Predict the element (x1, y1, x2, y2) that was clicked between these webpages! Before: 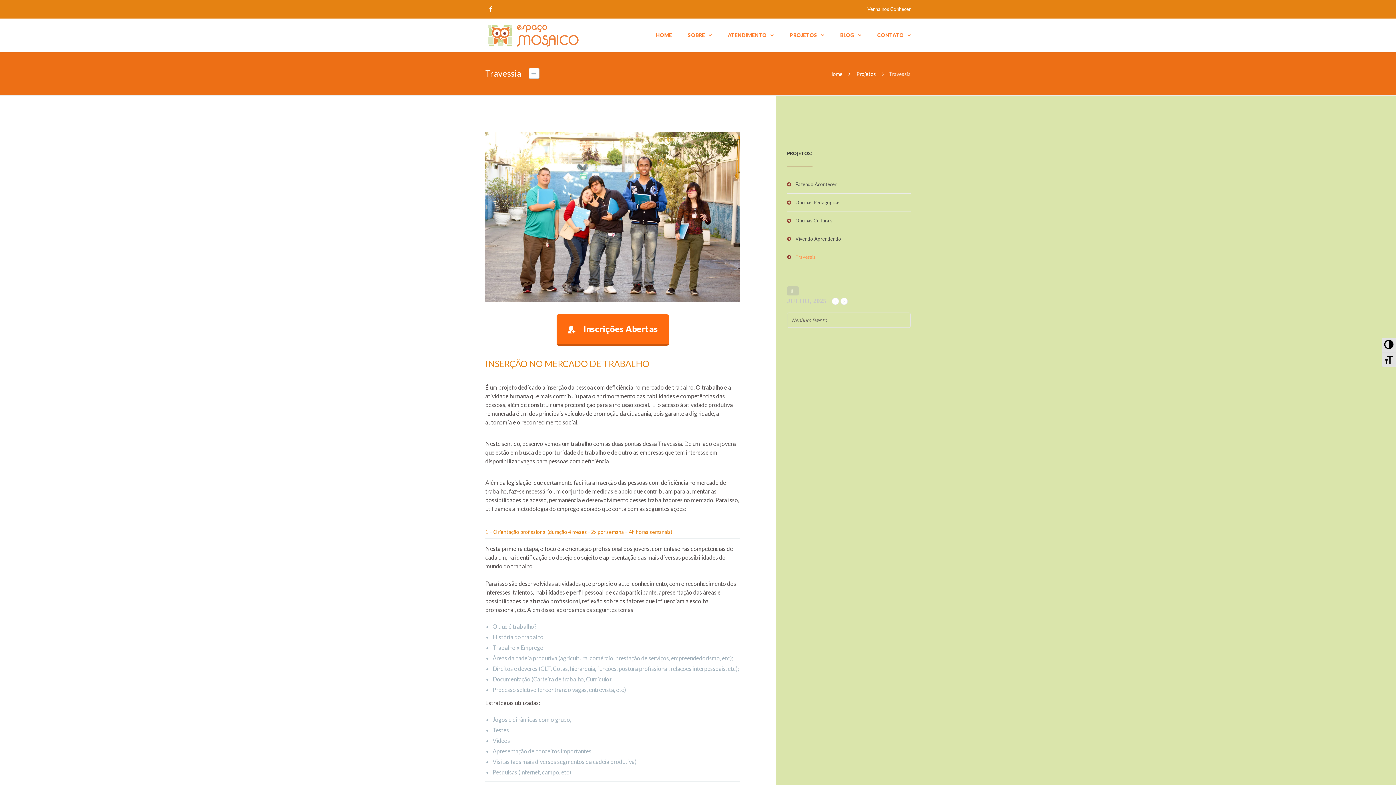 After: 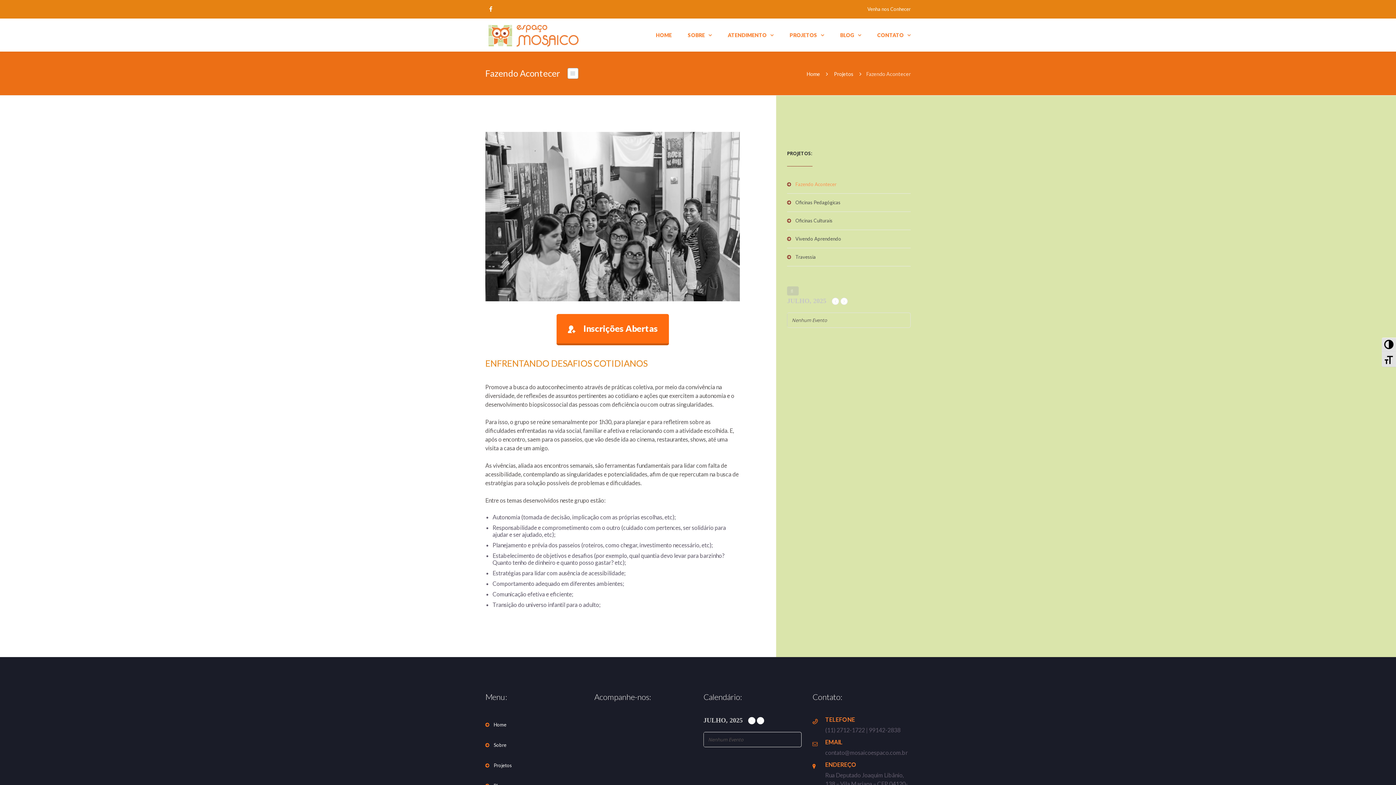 Action: bbox: (787, 175, 910, 193) label: Fazendo Acontecer